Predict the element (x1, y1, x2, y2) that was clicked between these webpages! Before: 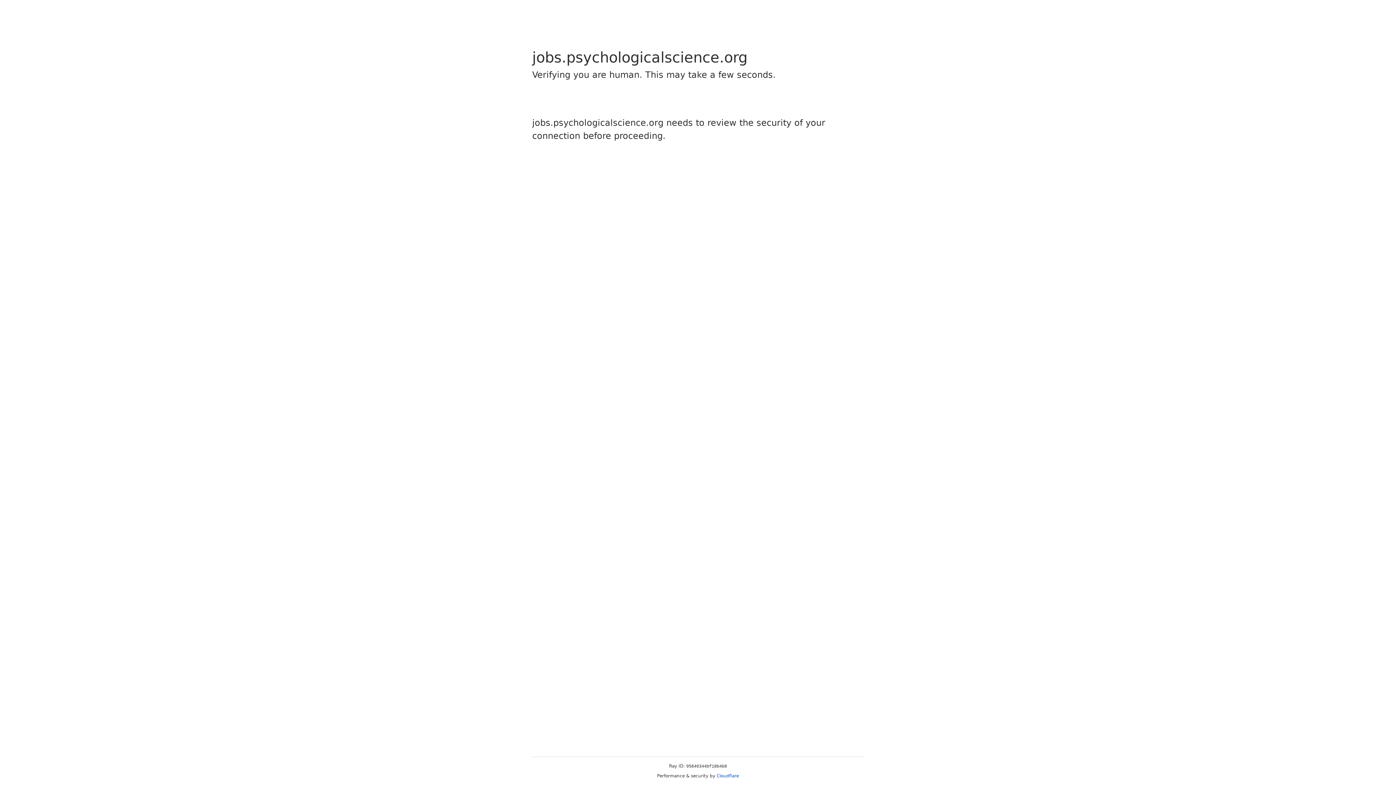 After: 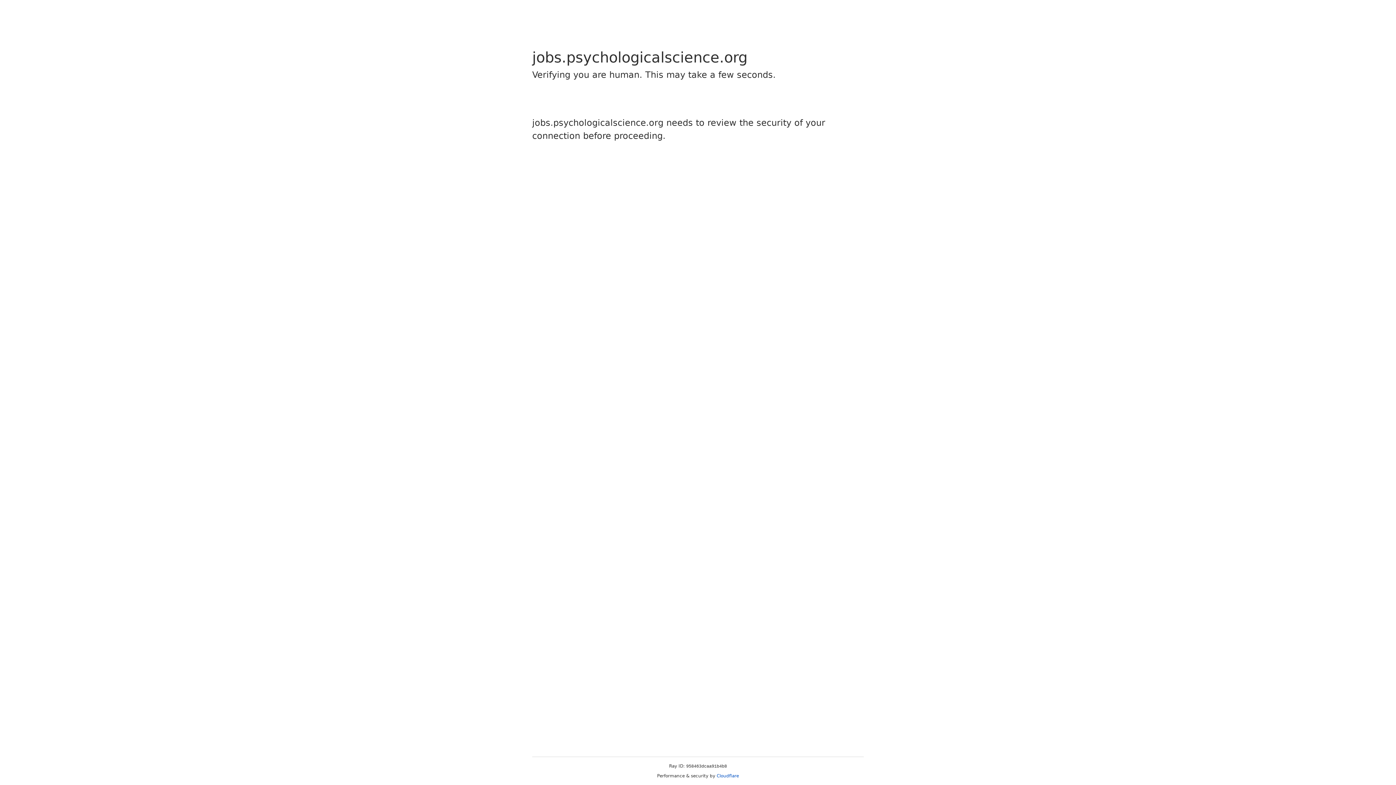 Action: bbox: (716, 773, 739, 778) label: Cloudflare